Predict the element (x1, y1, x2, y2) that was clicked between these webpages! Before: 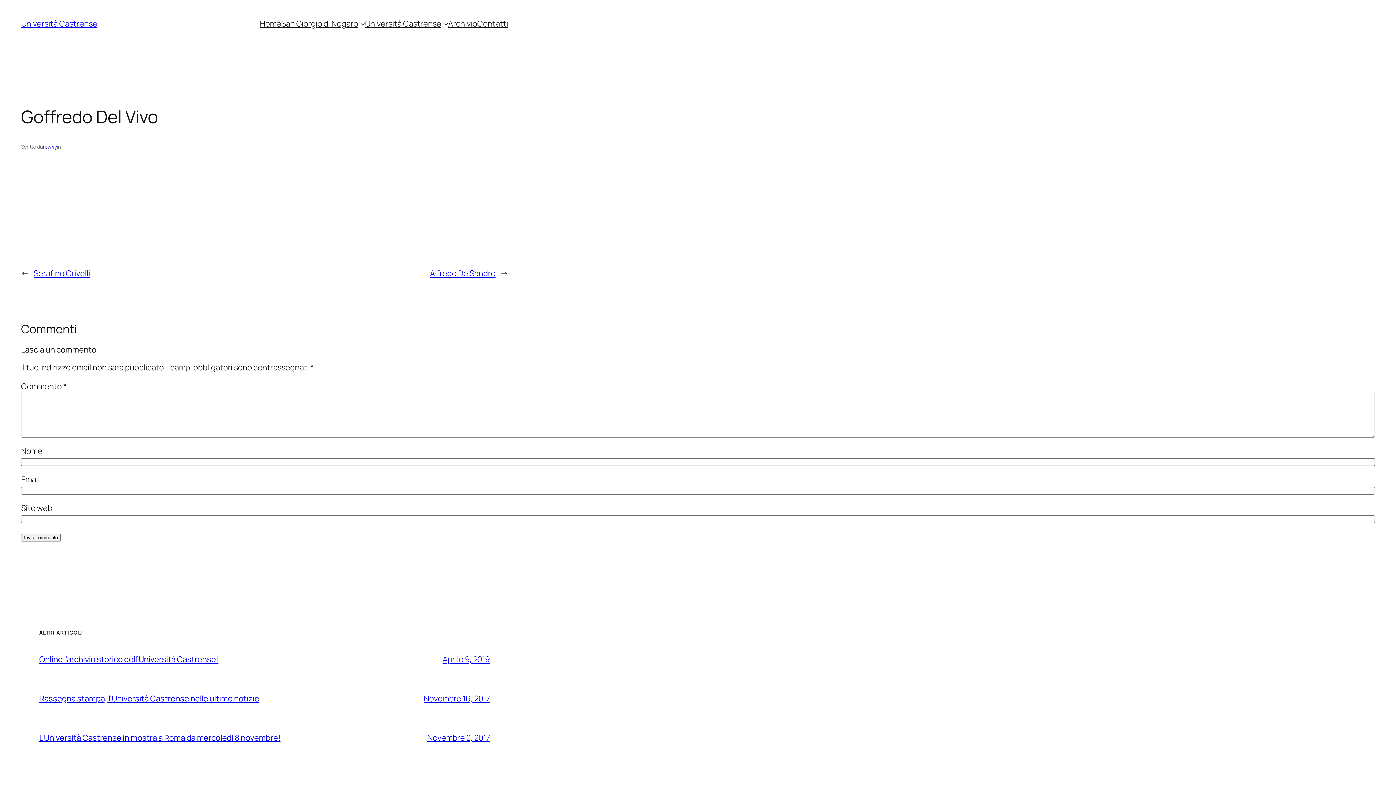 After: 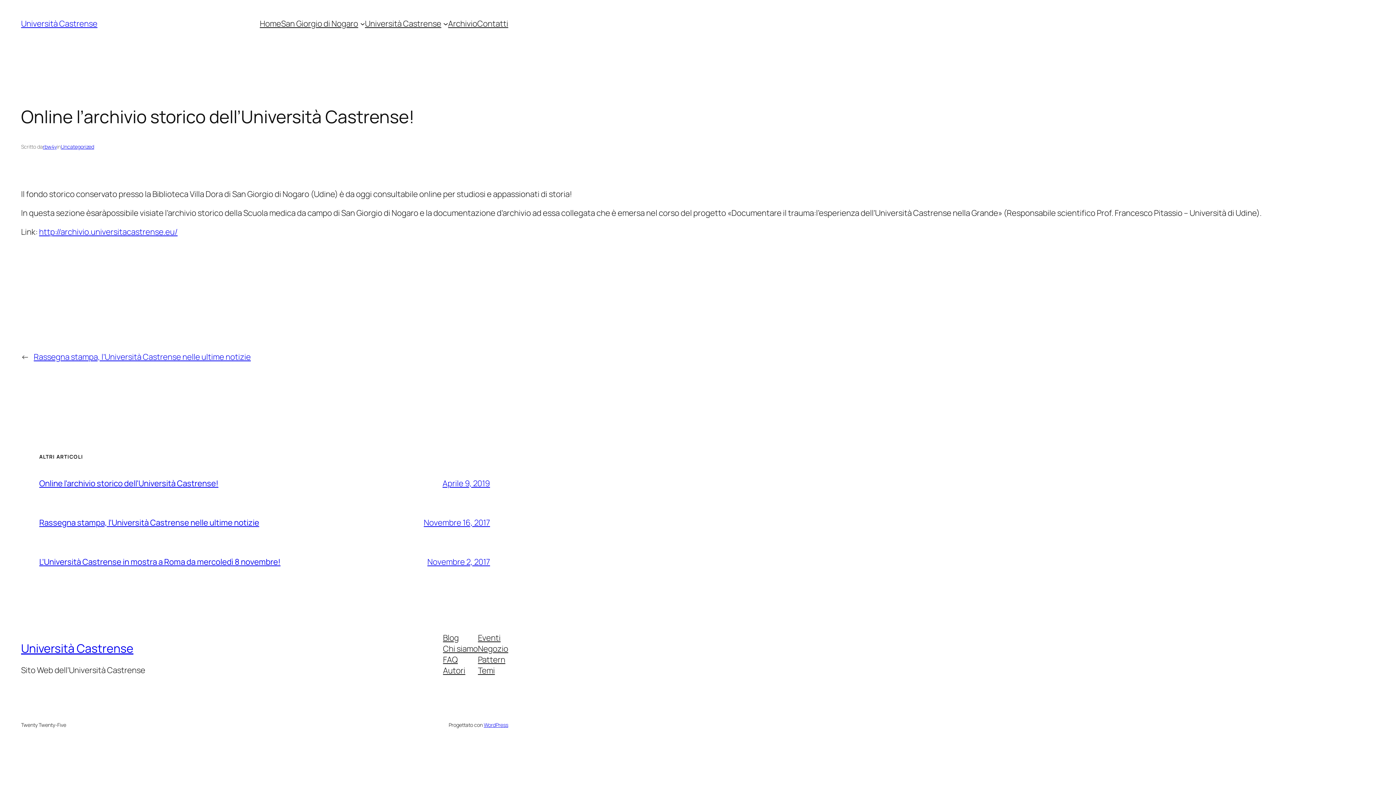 Action: label: Online l’archivio storico dell’Università Castrense! bbox: (39, 654, 218, 664)